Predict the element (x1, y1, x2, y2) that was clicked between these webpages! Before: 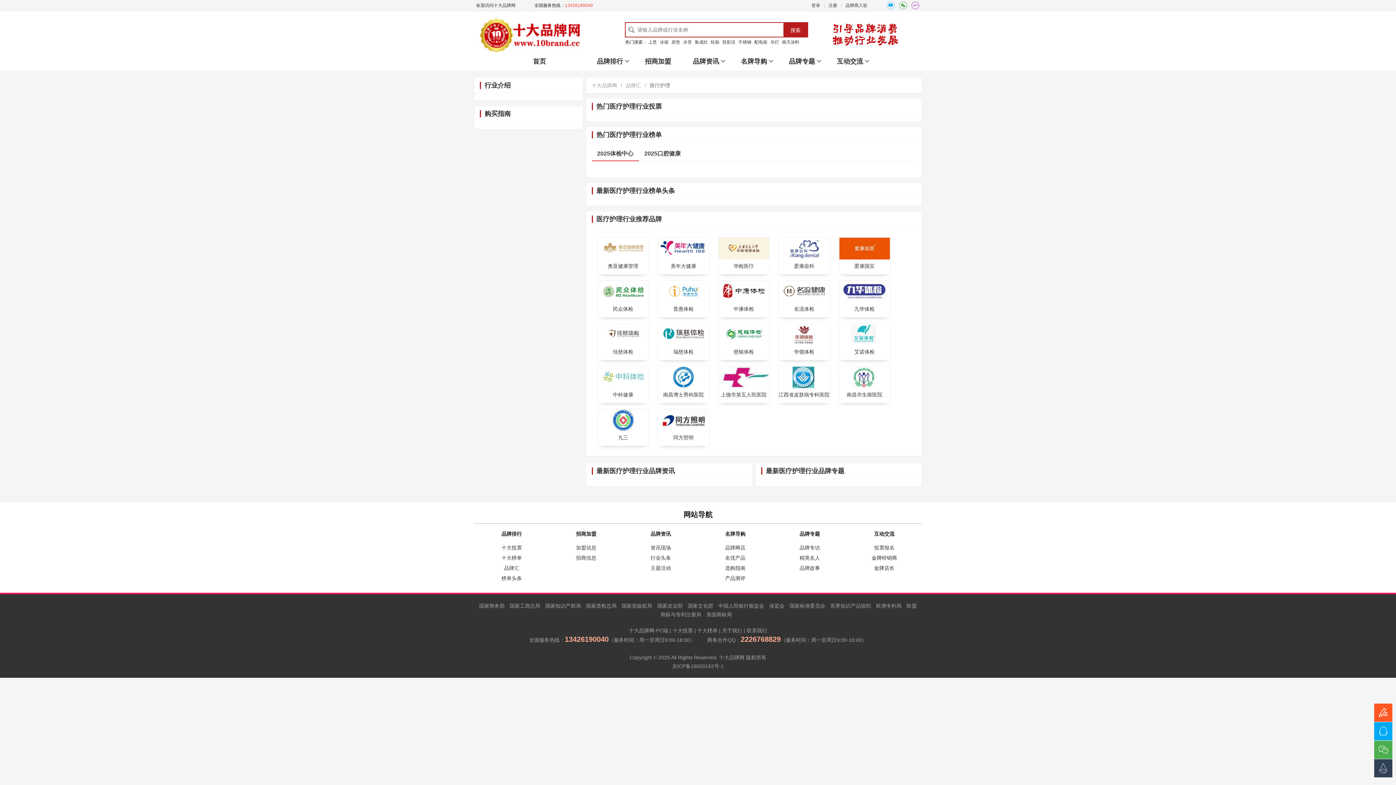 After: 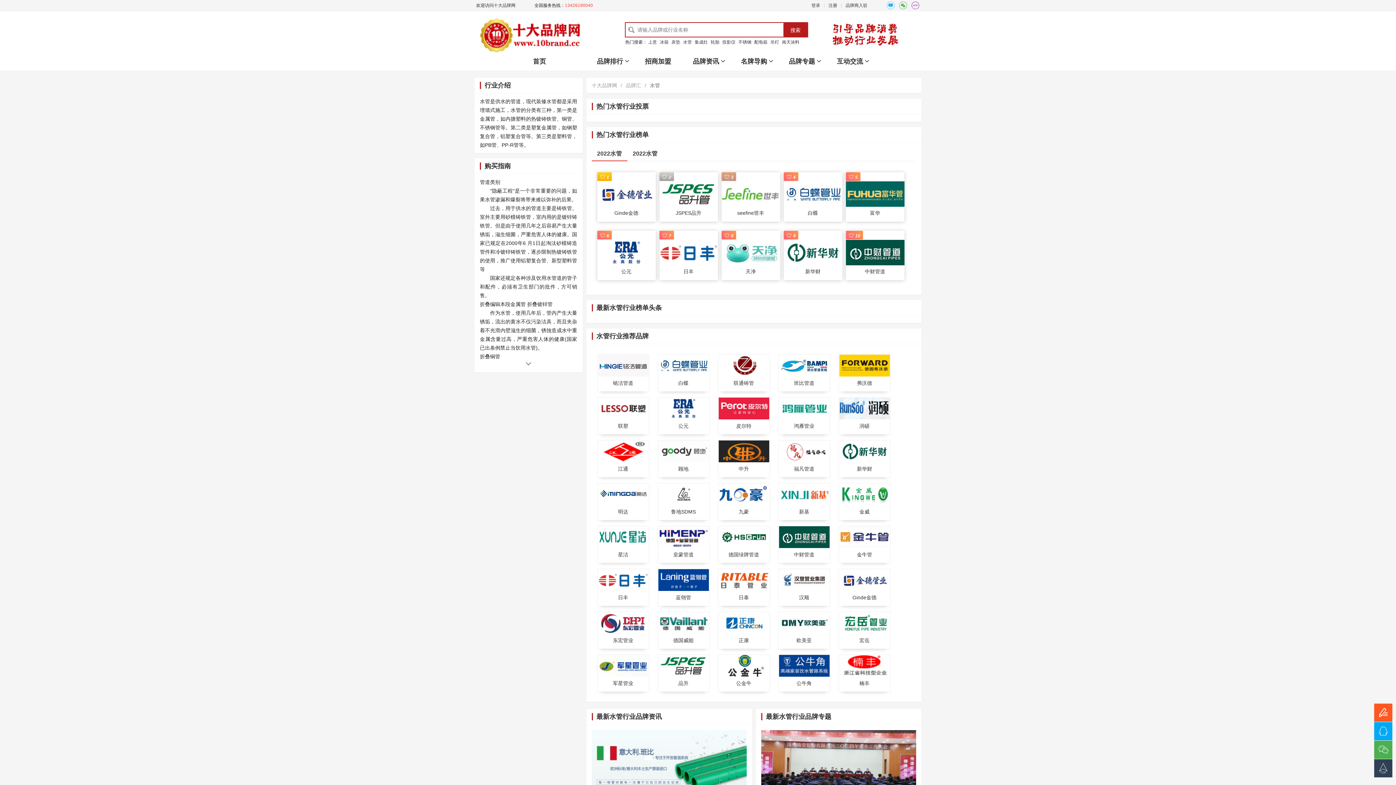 Action: bbox: (683, 39, 692, 44) label: 水管